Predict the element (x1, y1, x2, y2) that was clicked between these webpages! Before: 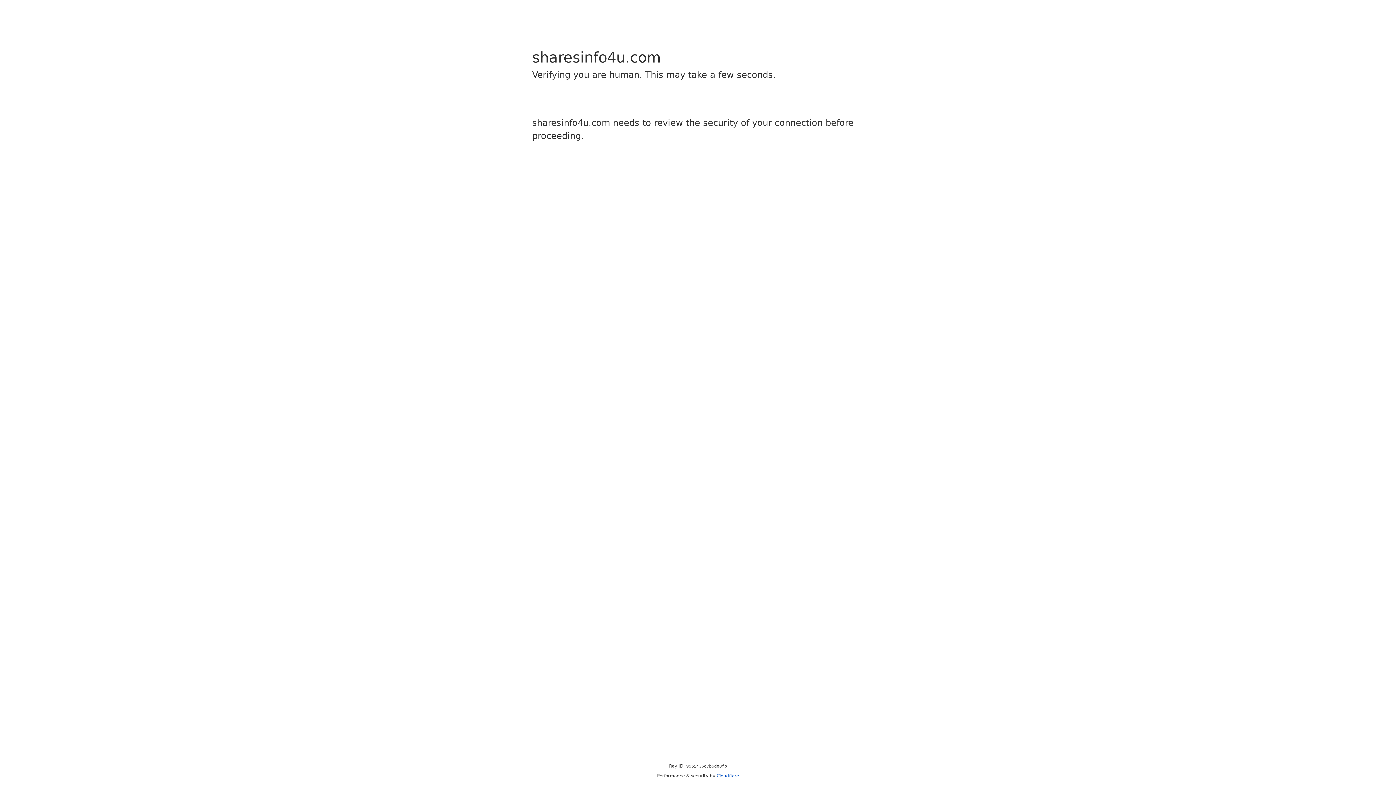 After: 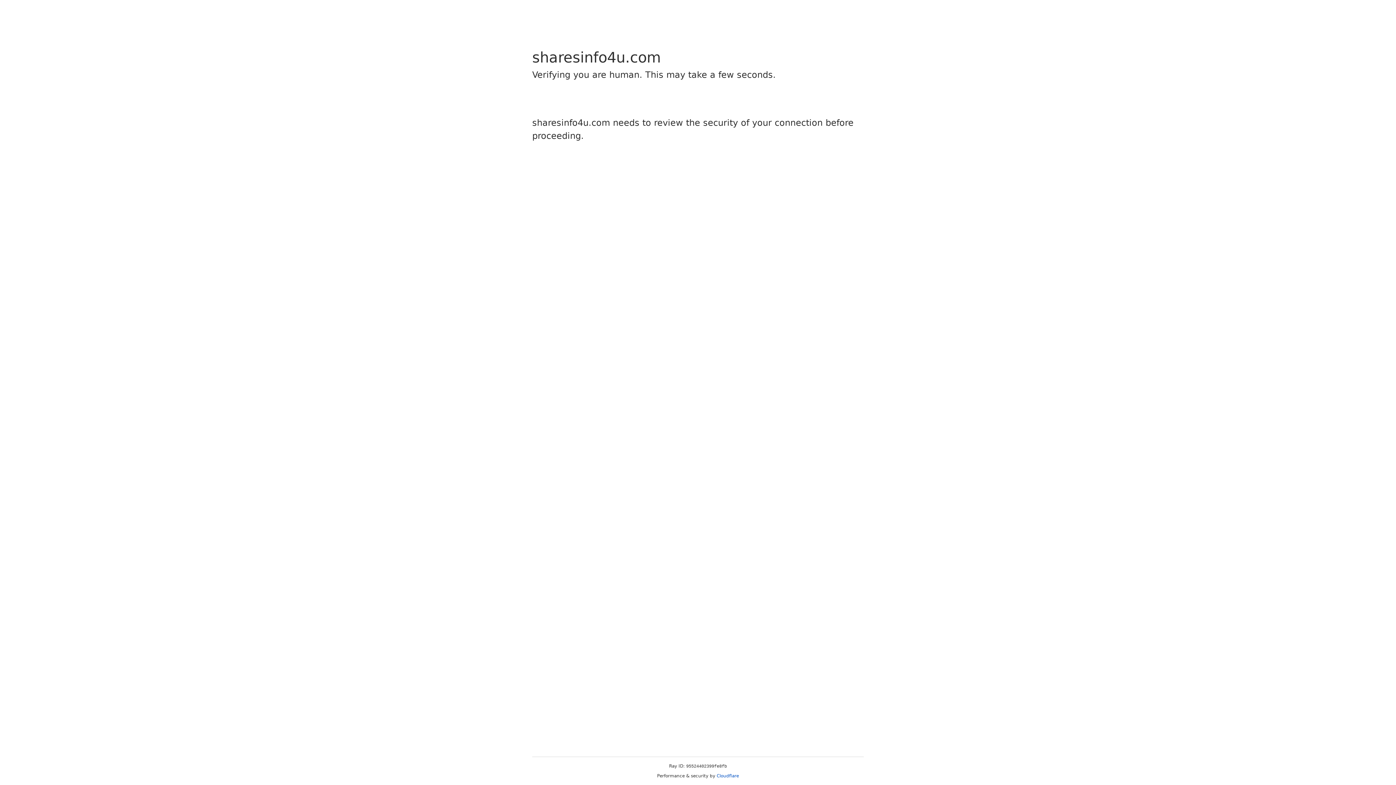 Action: label: Cloudflare bbox: (716, 773, 739, 778)